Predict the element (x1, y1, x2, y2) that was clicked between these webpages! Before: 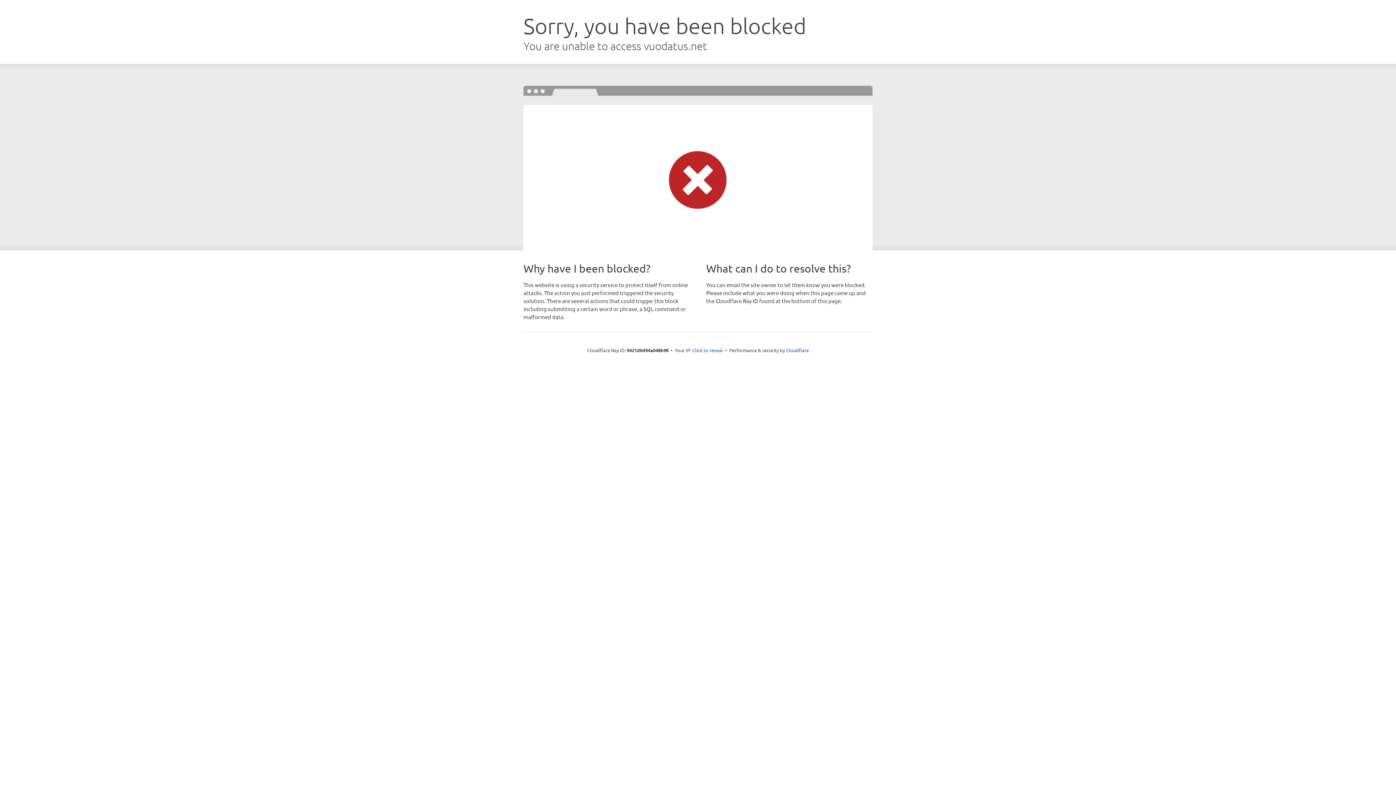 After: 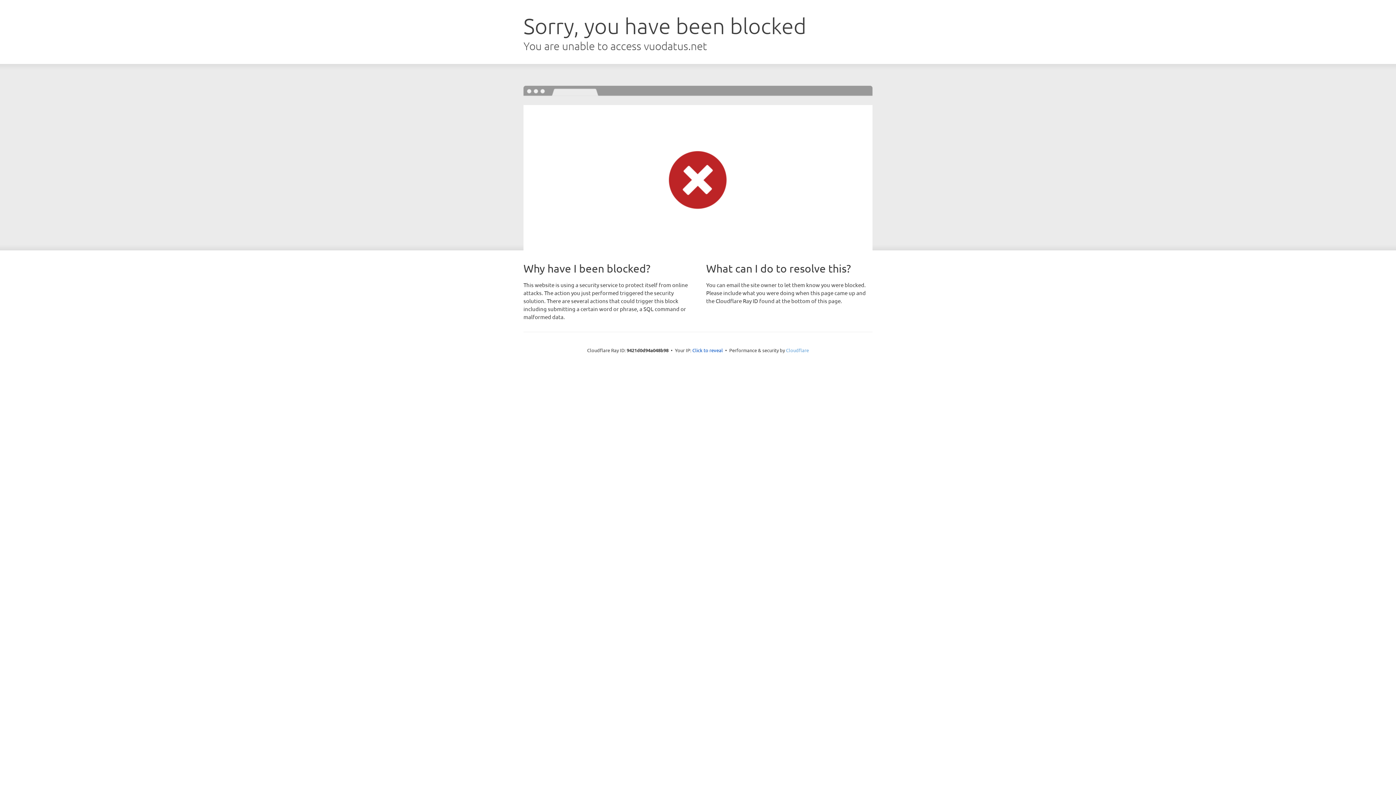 Action: label: Cloudflare bbox: (786, 347, 809, 353)